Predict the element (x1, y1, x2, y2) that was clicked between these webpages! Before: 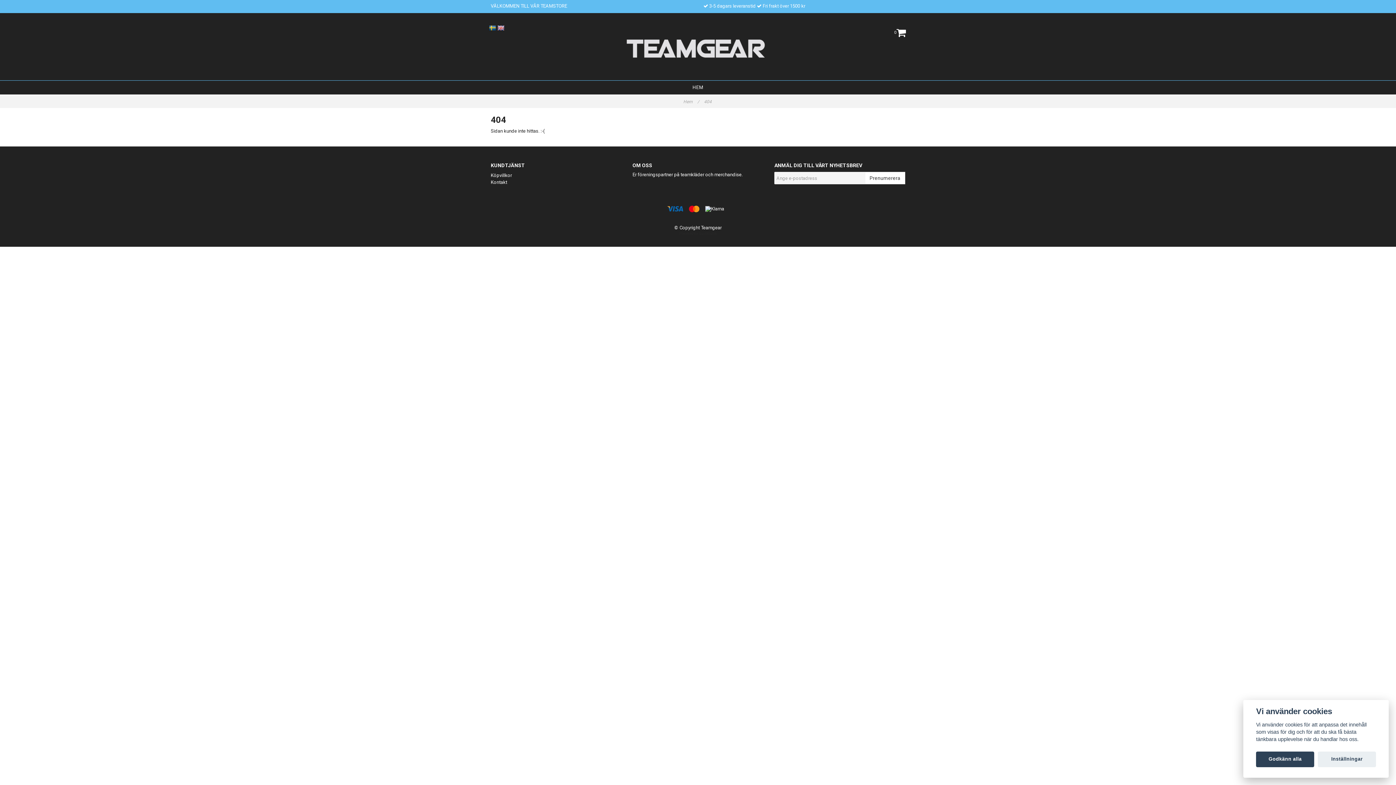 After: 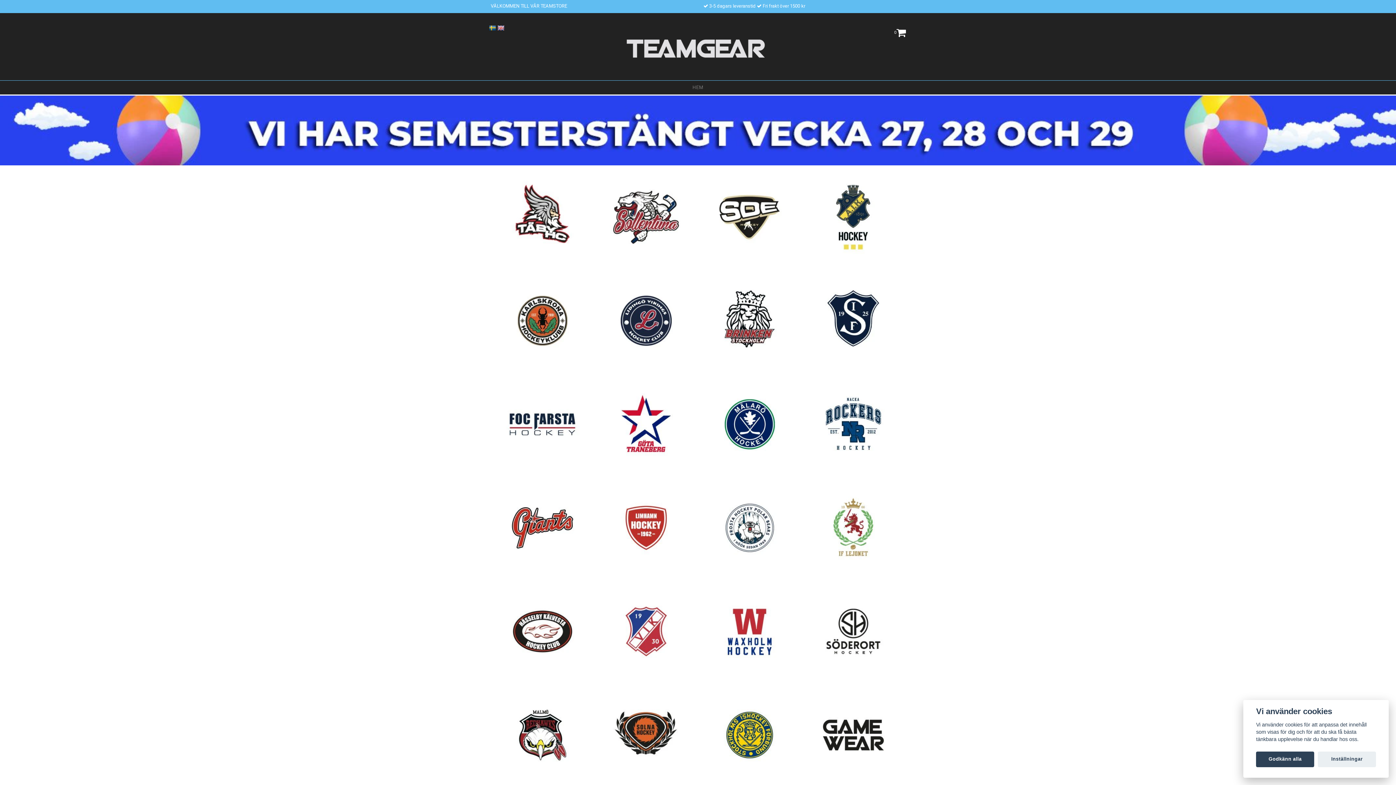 Action: label: HEM bbox: (688, 80, 708, 94)